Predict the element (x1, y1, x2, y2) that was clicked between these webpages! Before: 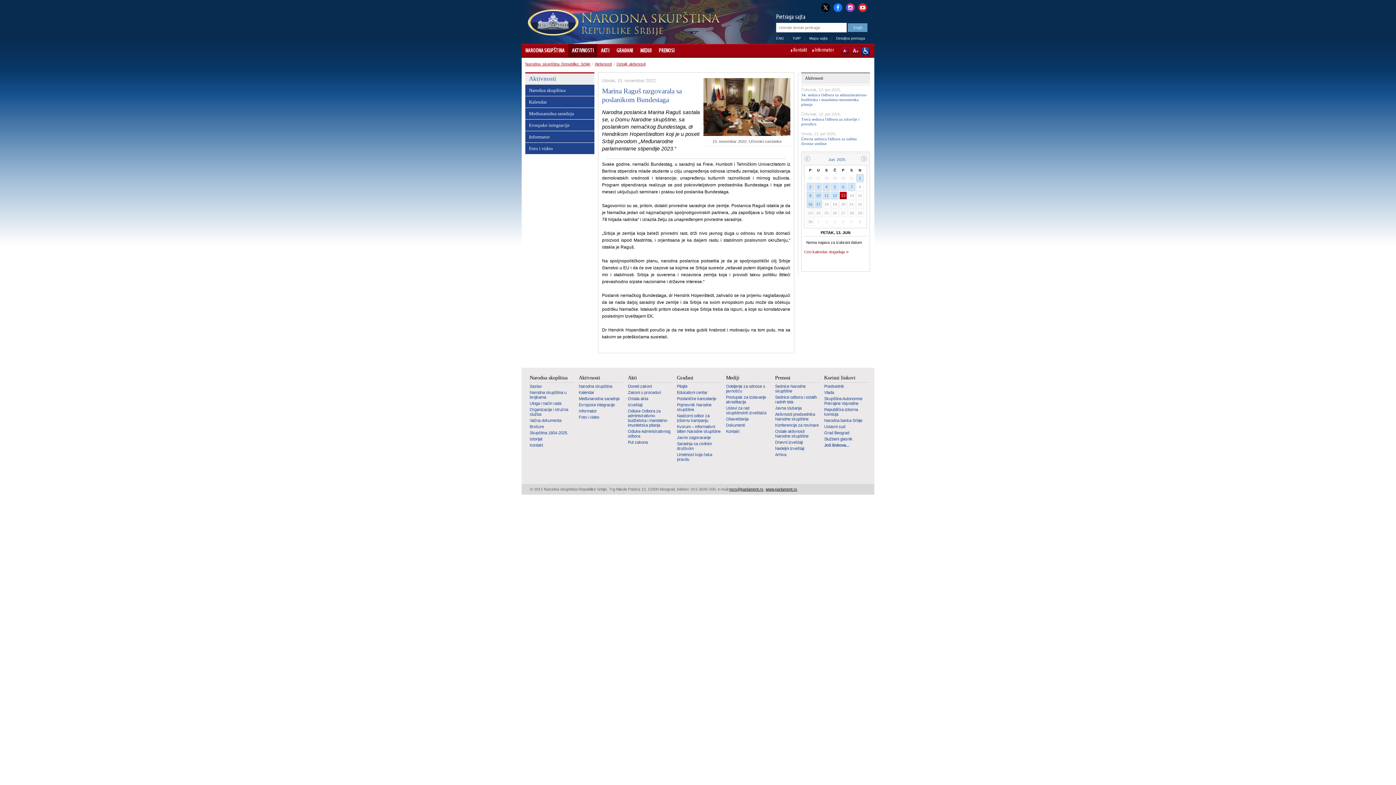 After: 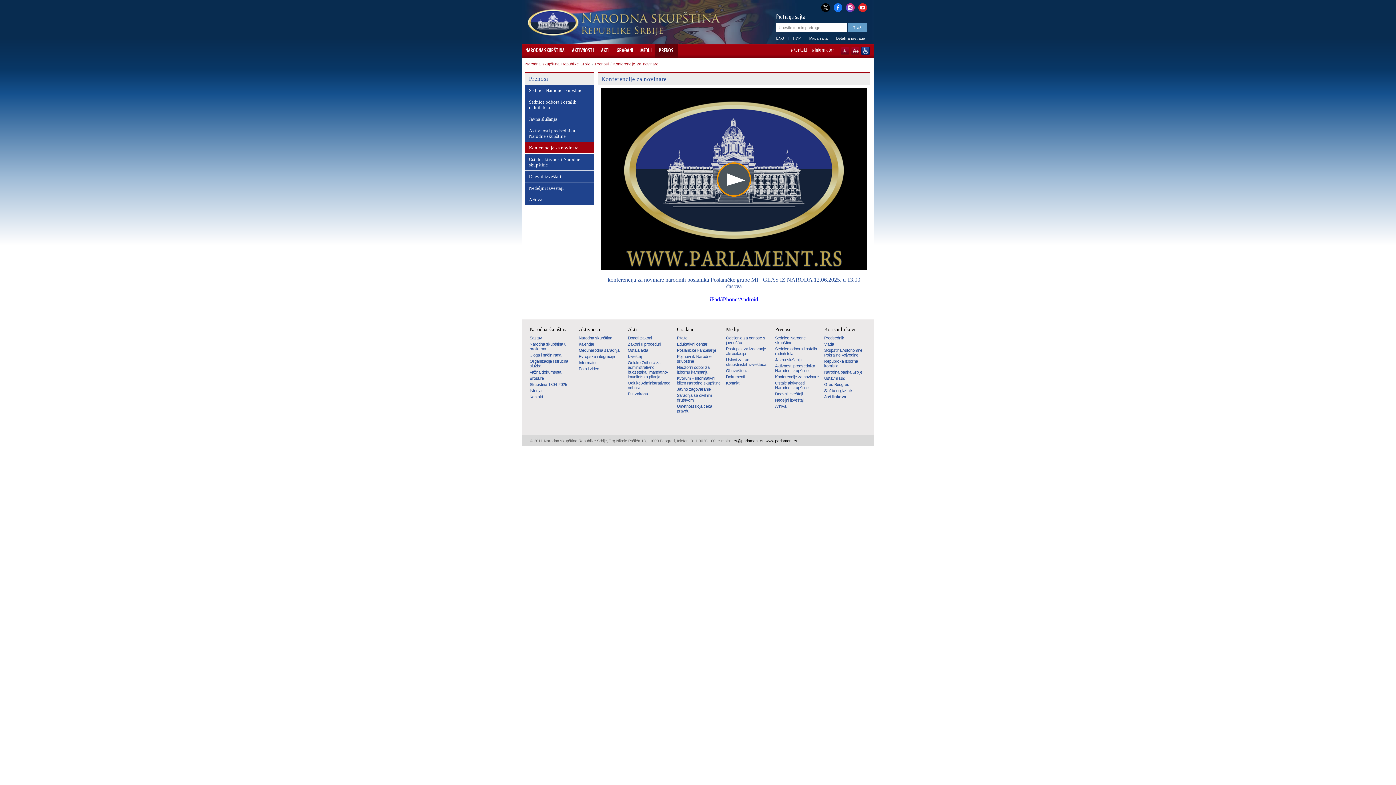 Action: label: Konferencije za novinare bbox: (775, 423, 819, 428)